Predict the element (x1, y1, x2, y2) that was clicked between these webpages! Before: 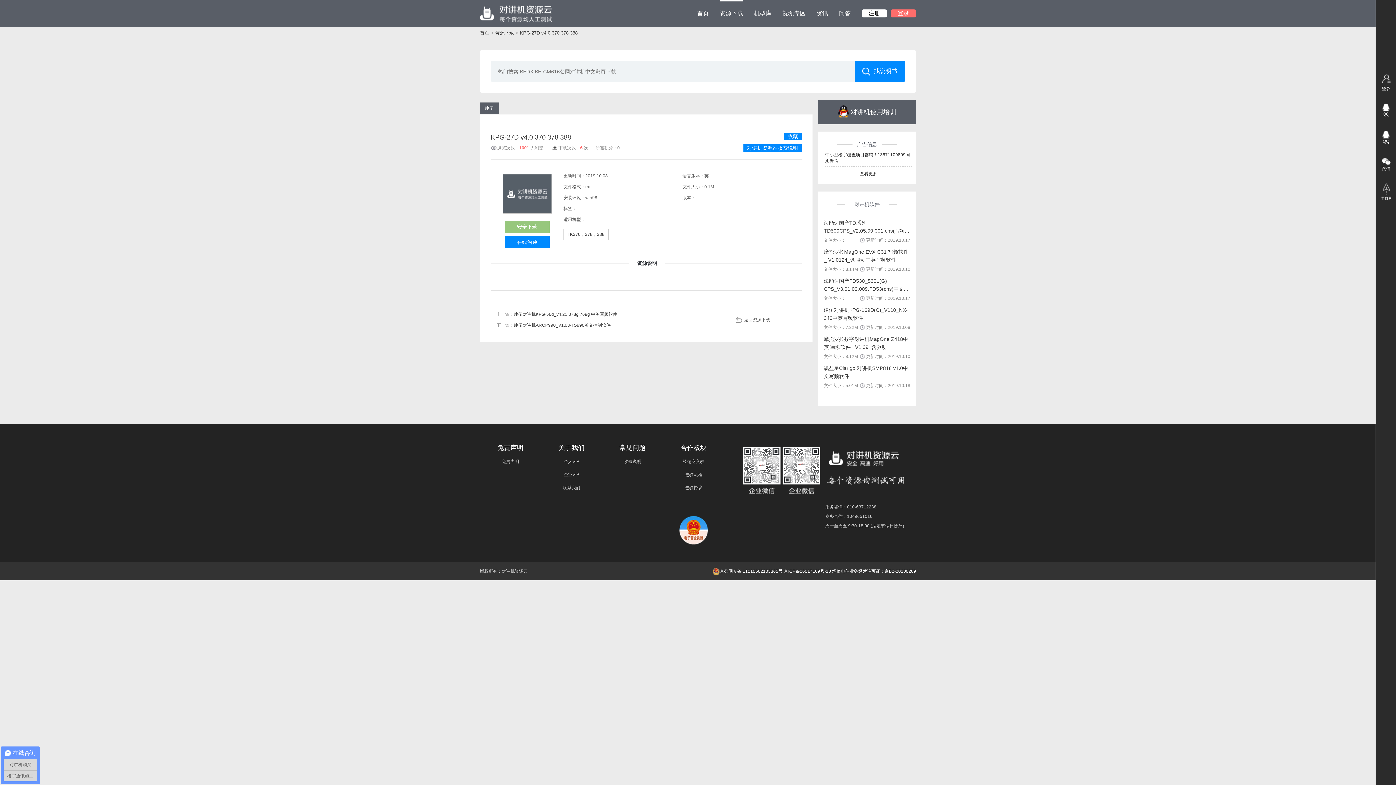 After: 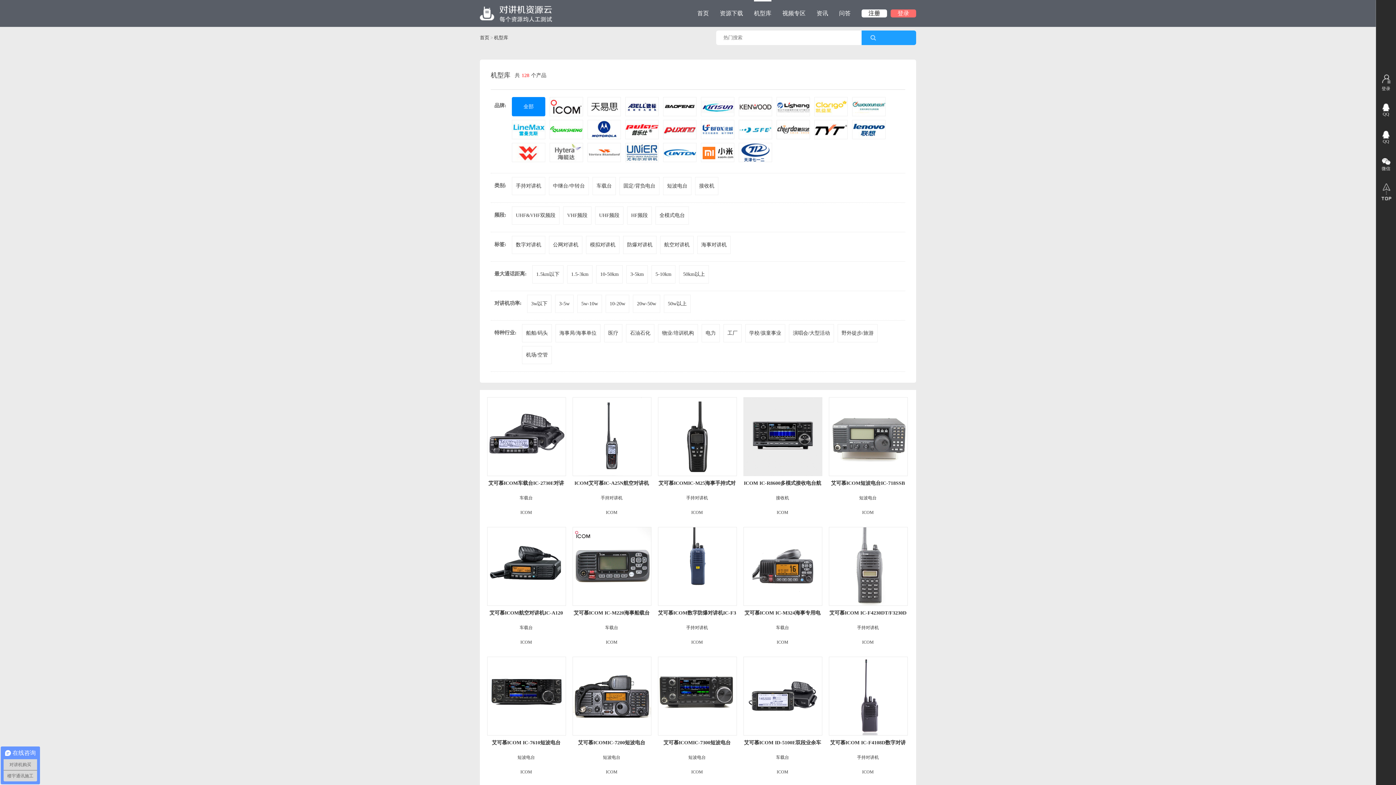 Action: bbox: (754, 0, 771, 26) label: 机型库